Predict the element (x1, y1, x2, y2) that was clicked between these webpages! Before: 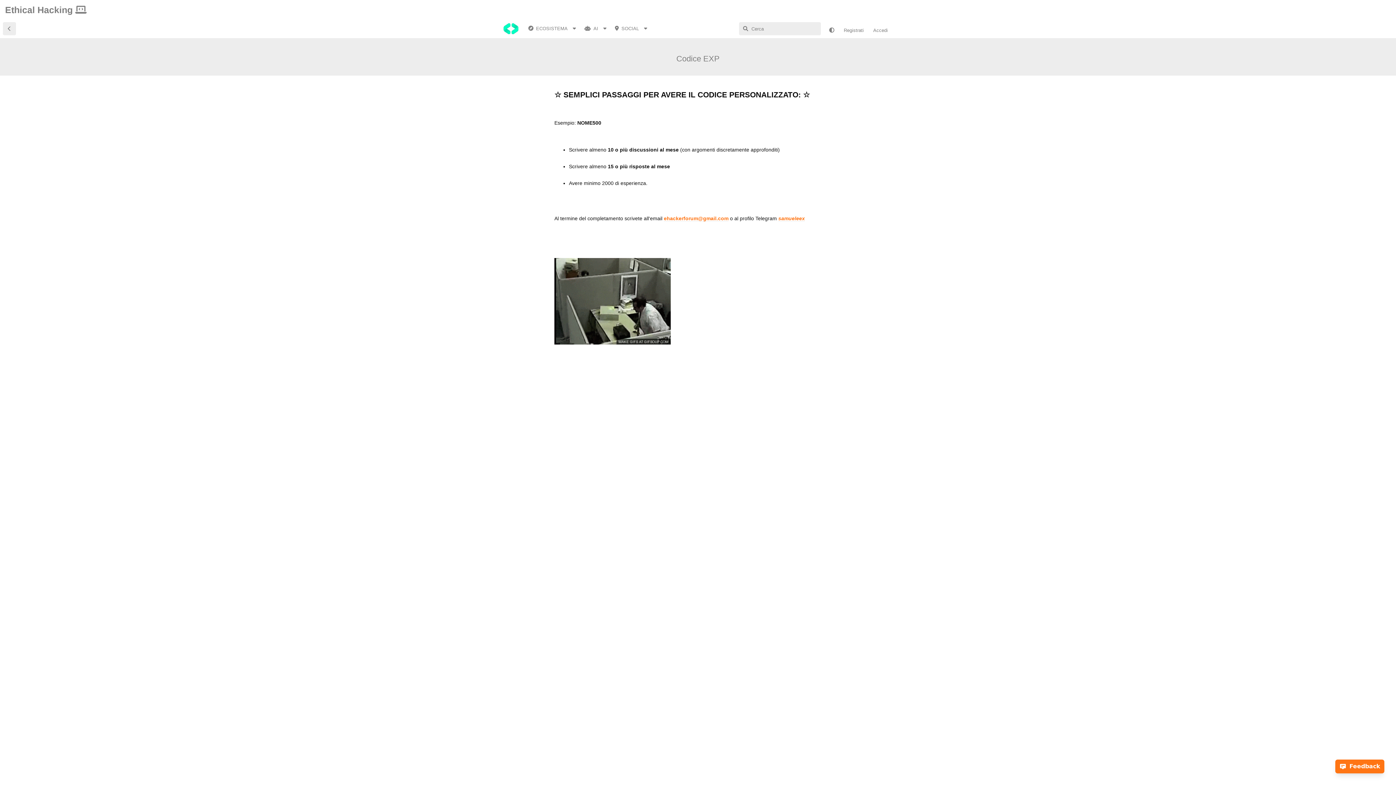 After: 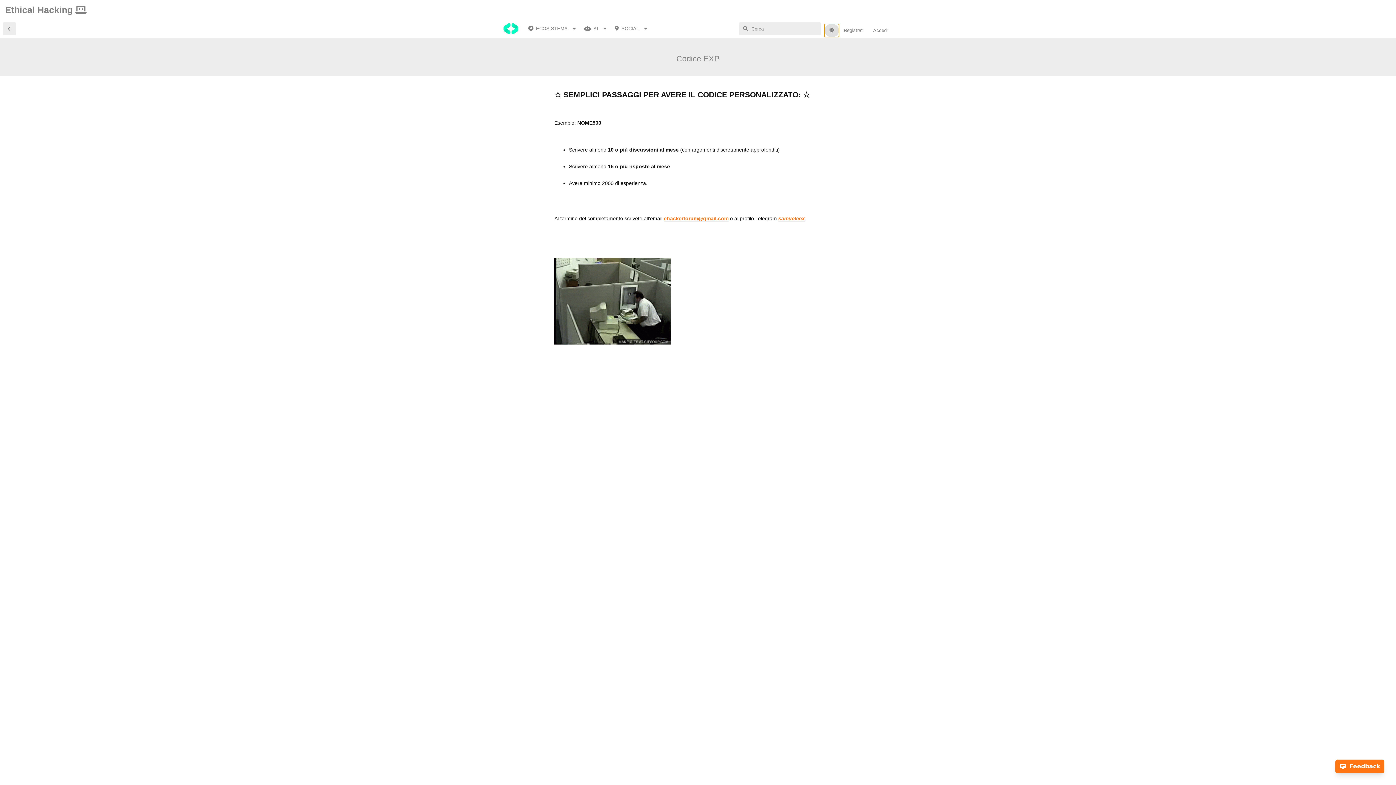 Action: bbox: (824, 24, 839, 37)